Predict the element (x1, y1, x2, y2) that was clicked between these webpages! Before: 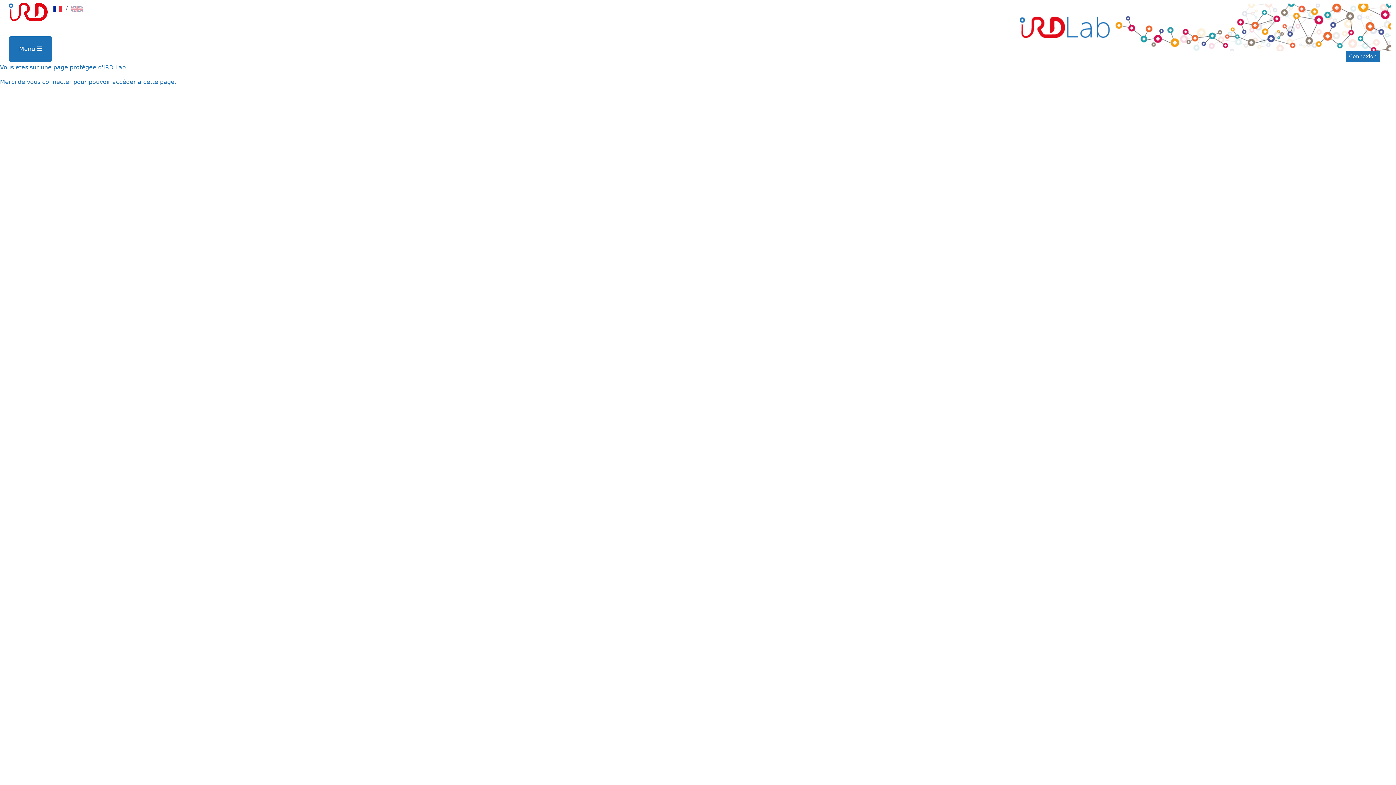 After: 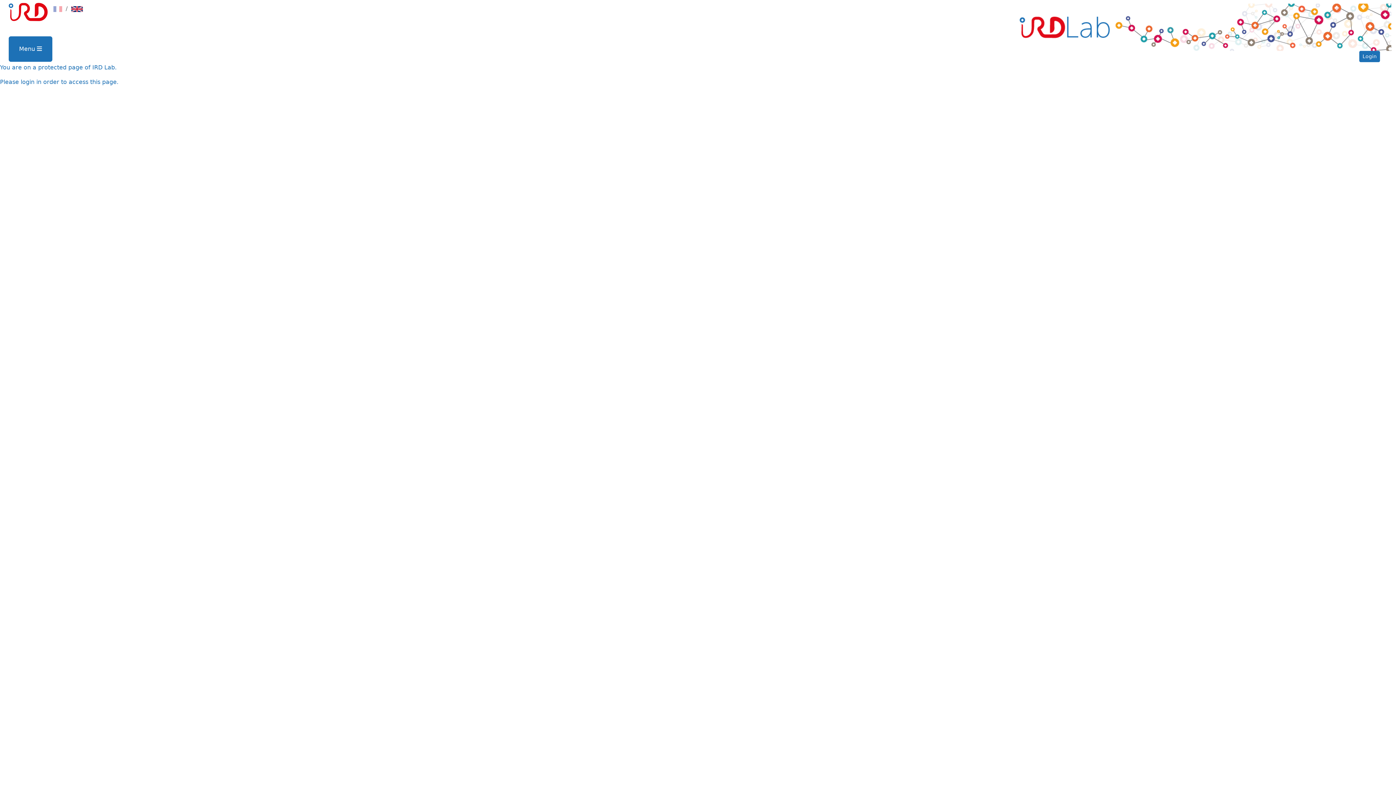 Action: bbox: (71, 5, 82, 12)